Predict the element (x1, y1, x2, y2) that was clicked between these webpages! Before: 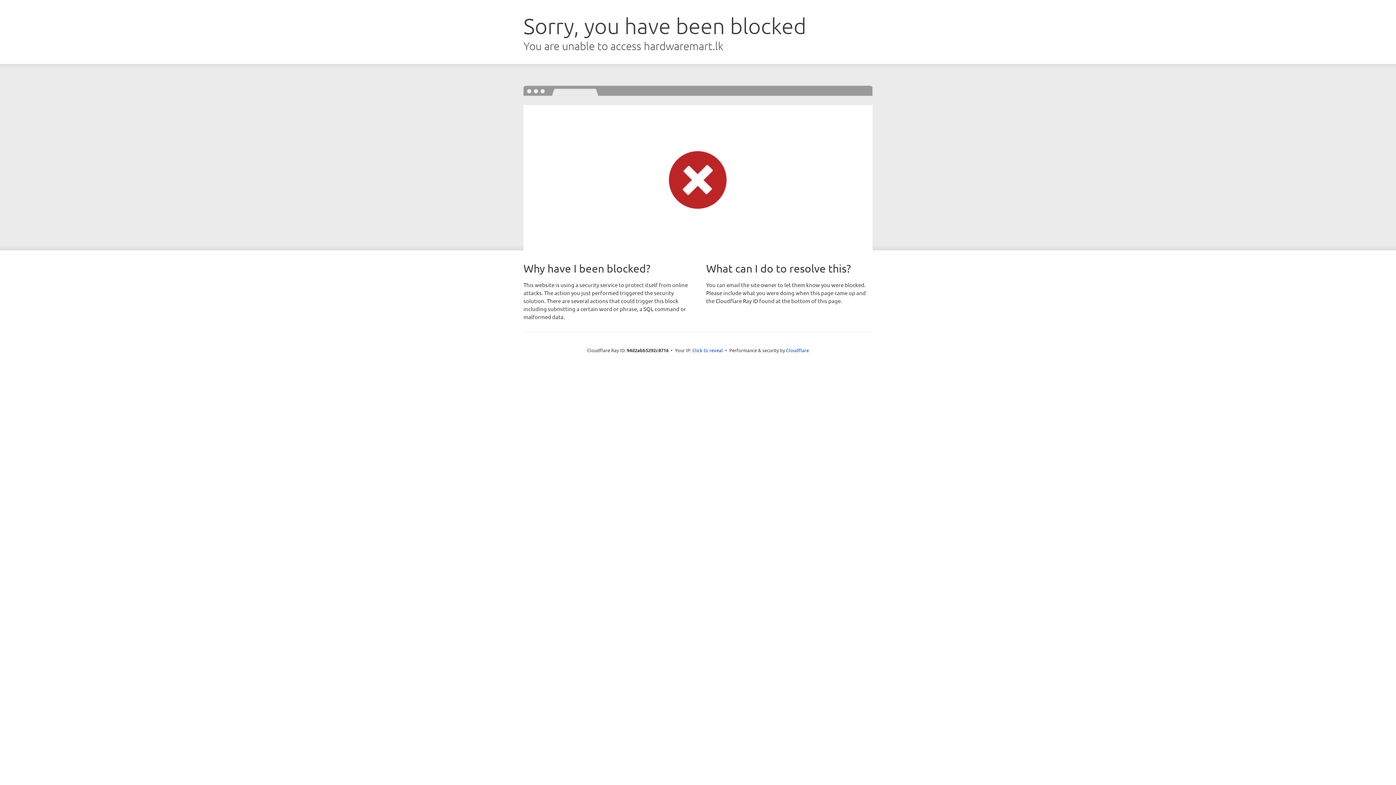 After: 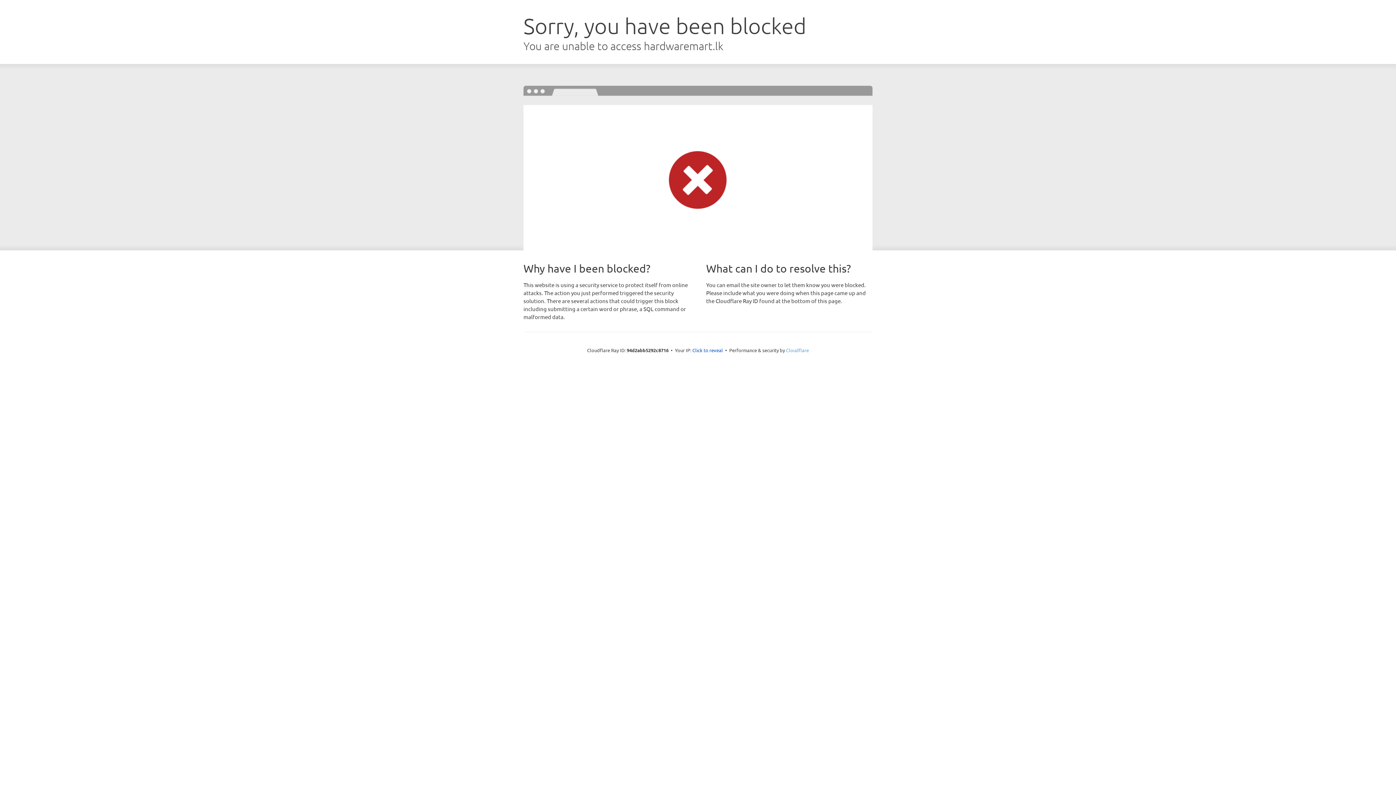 Action: bbox: (786, 347, 809, 353) label: Cloudflare